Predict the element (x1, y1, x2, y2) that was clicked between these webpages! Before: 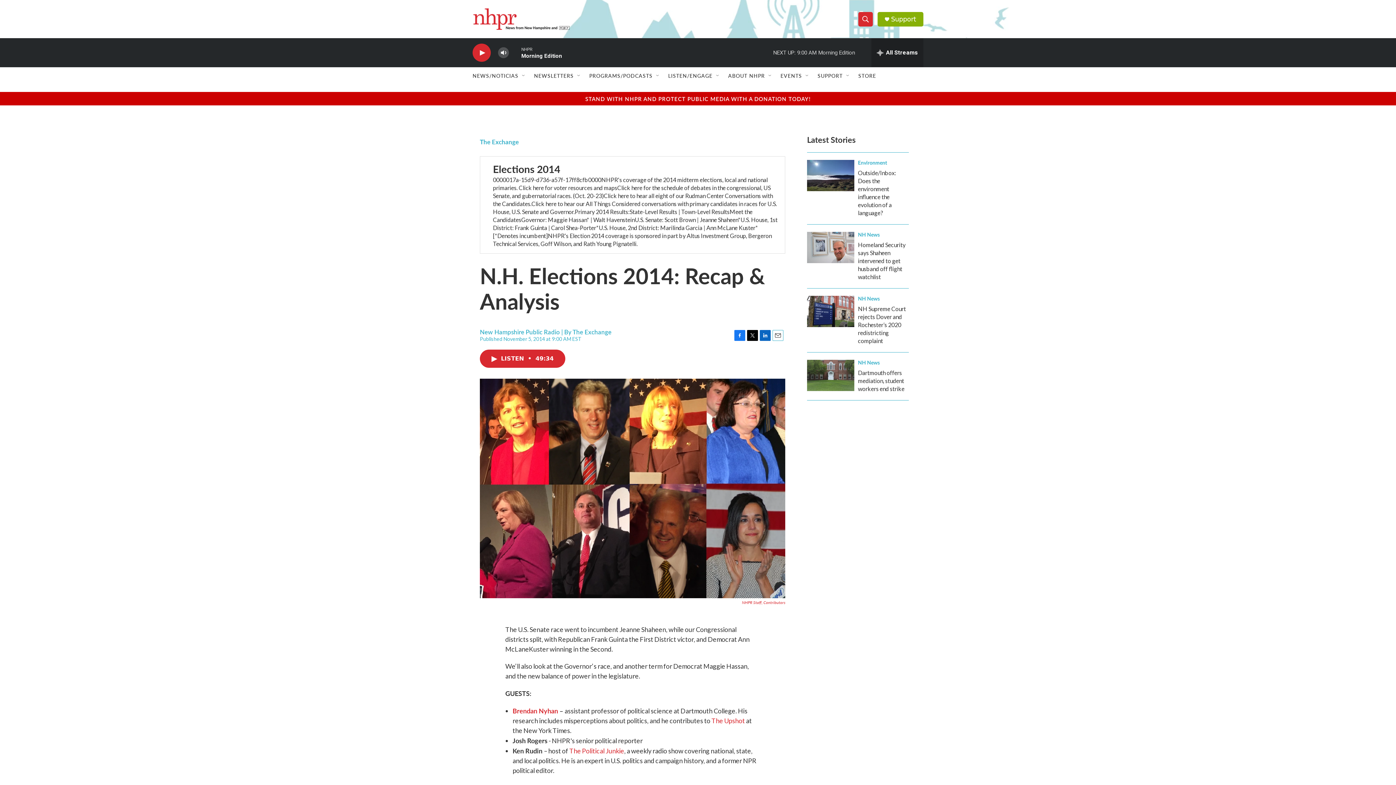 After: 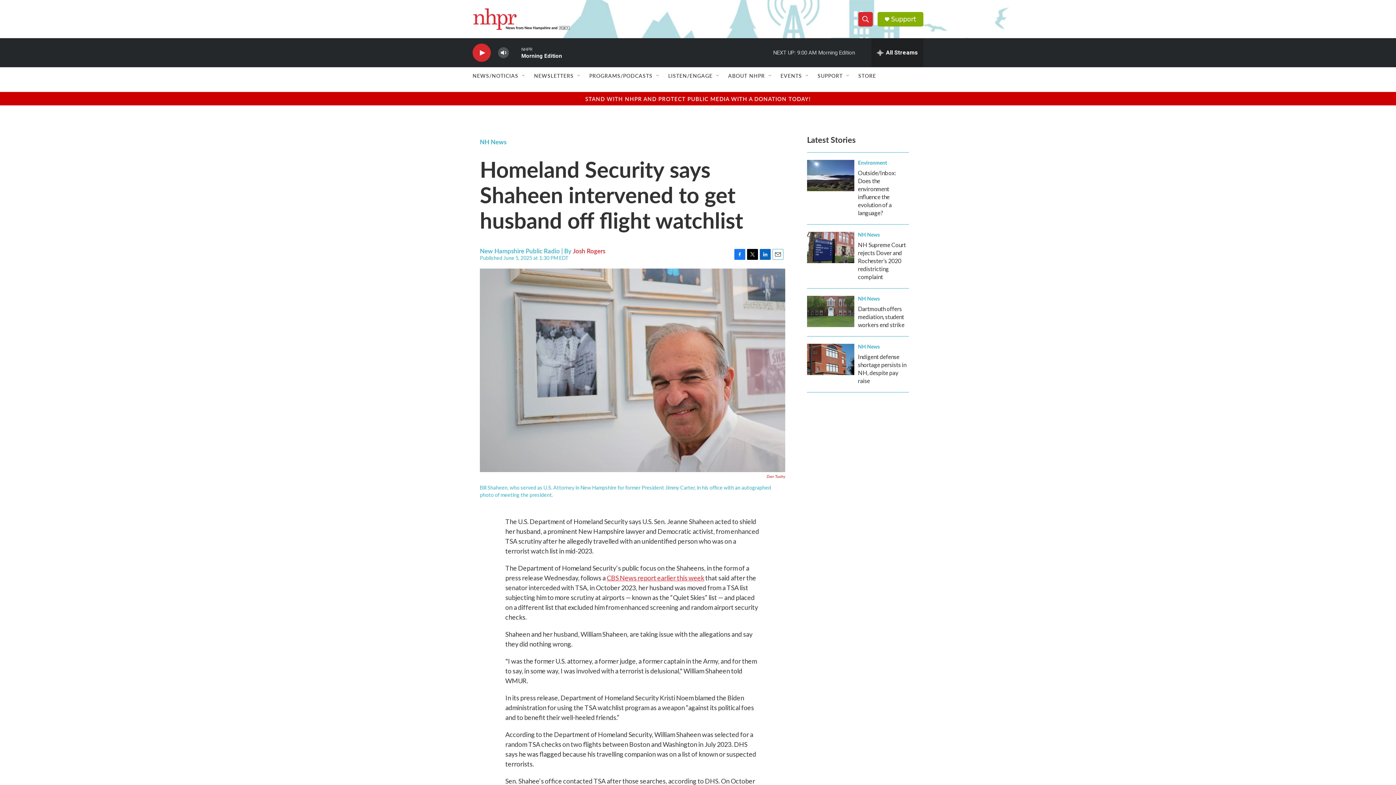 Action: bbox: (807, 232, 854, 263) label: Homeland Security says Shaheen intervened to get husband off flight watchlist